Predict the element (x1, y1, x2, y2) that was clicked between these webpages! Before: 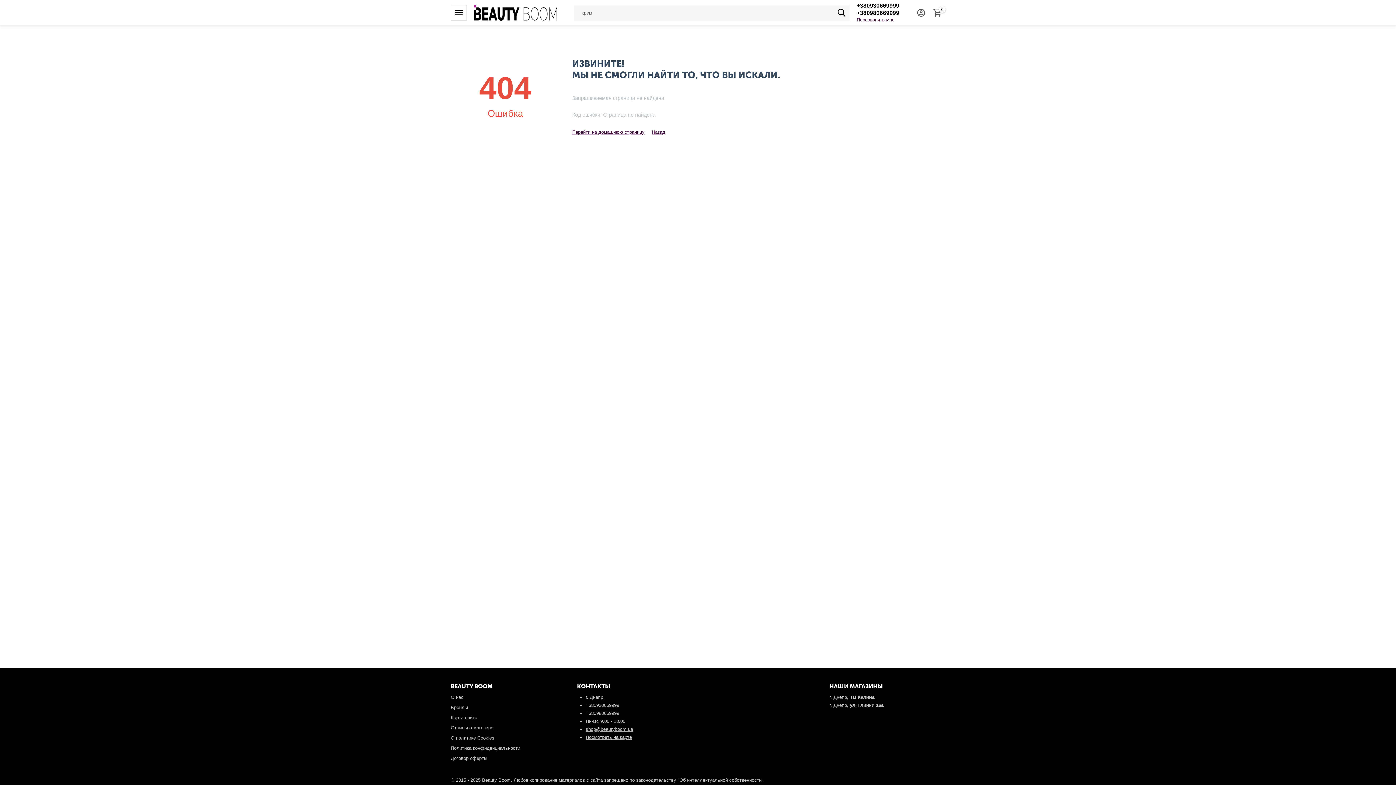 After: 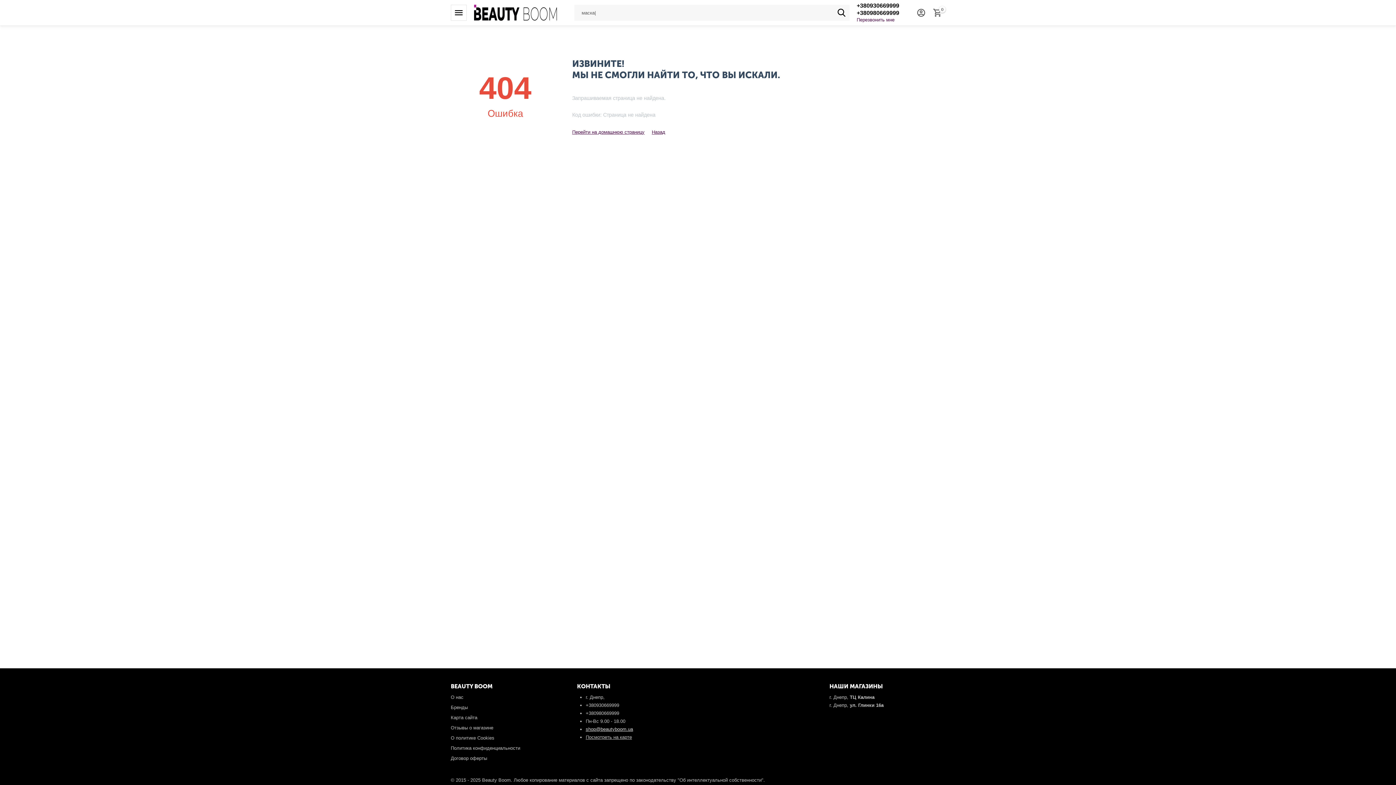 Action: label: shop@beautyboom.ua bbox: (585, 726, 633, 732)